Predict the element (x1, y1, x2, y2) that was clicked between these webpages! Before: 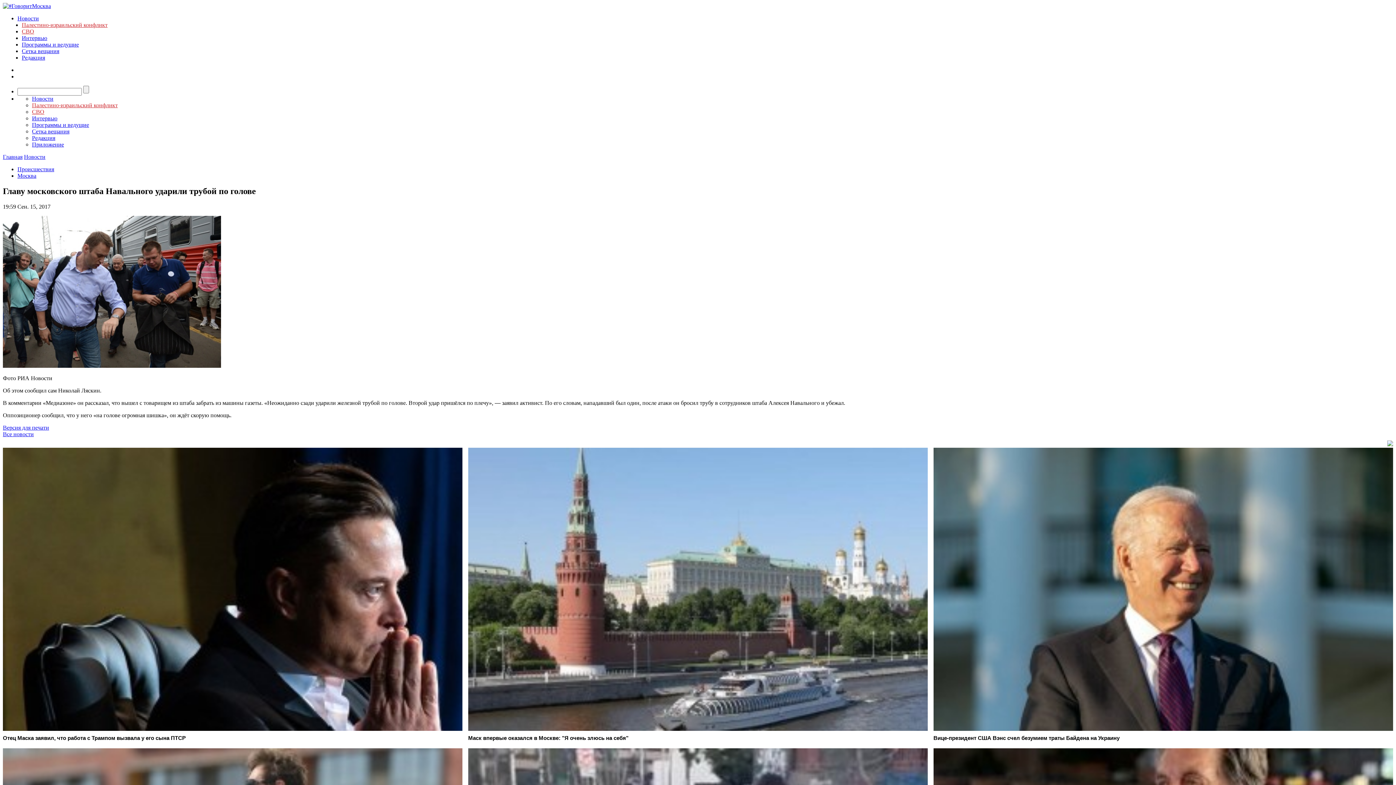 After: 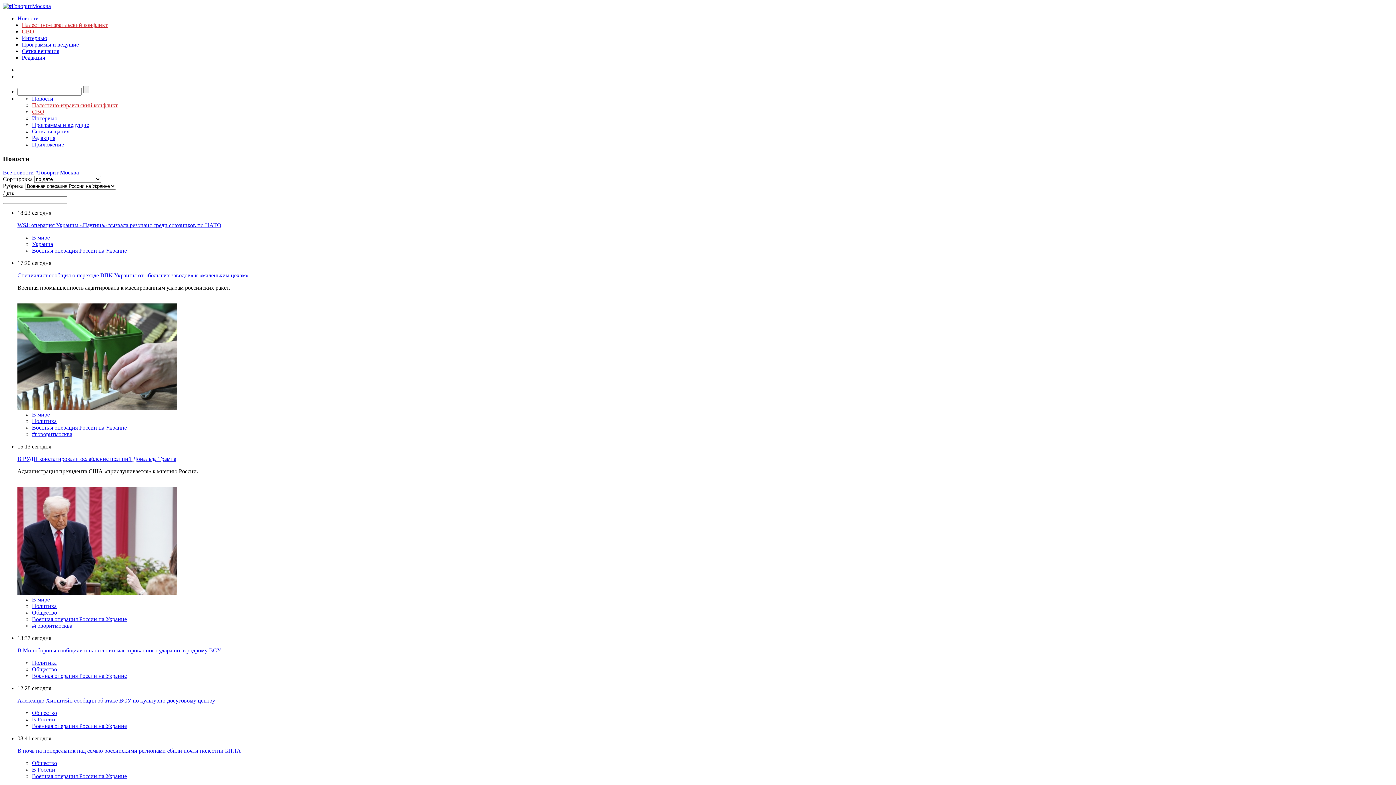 Action: bbox: (21, 28, 34, 34) label: СВО